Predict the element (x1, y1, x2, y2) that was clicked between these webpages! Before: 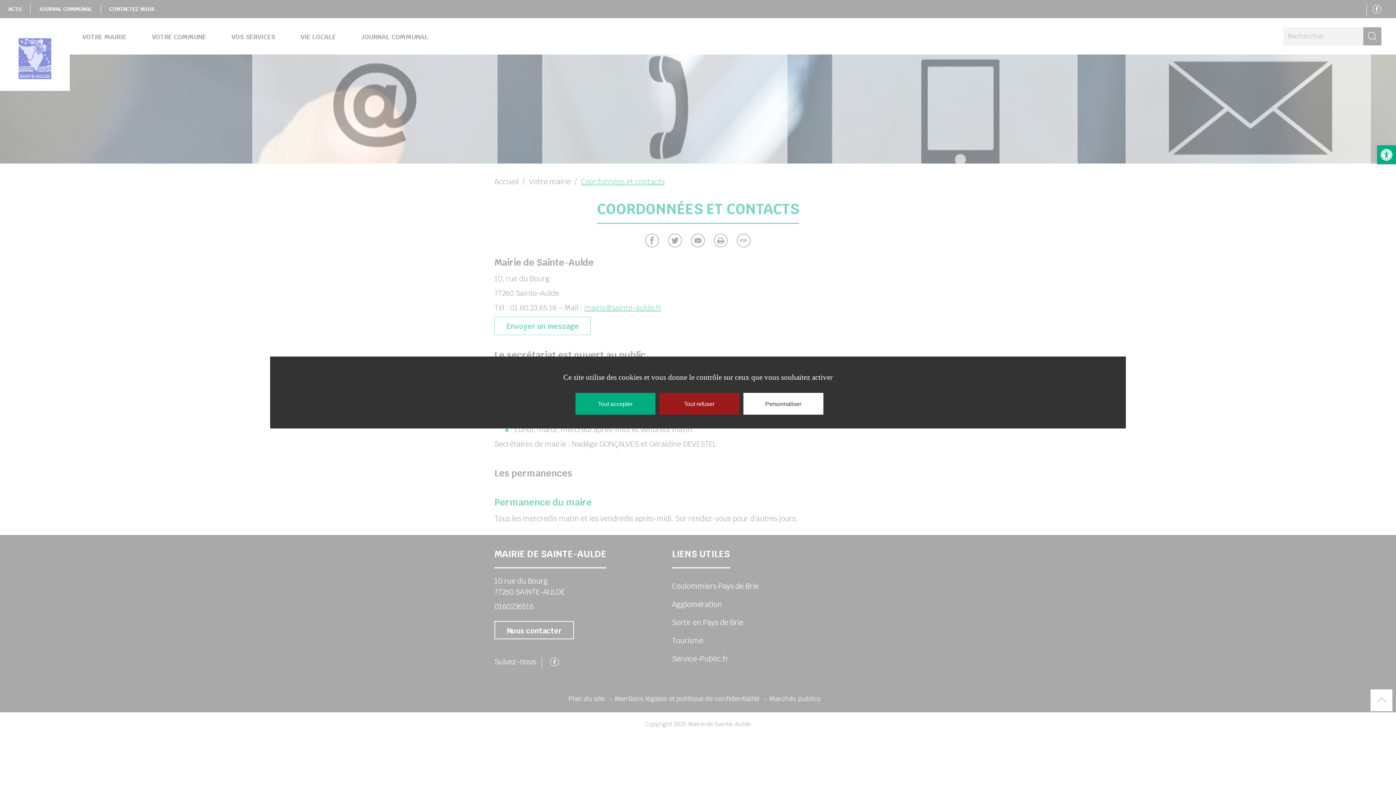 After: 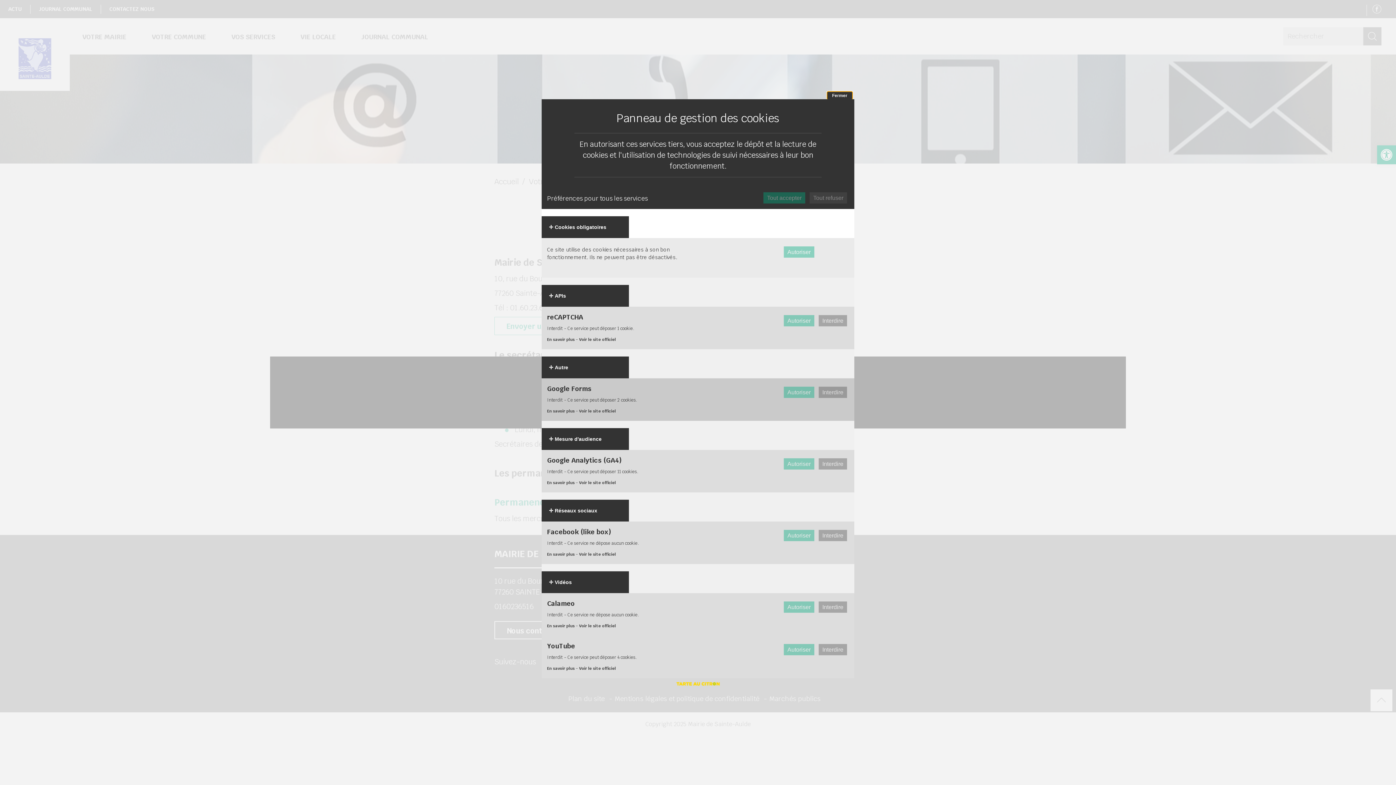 Action: label: Personnaliser (fenêtre modale) bbox: (743, 393, 823, 414)